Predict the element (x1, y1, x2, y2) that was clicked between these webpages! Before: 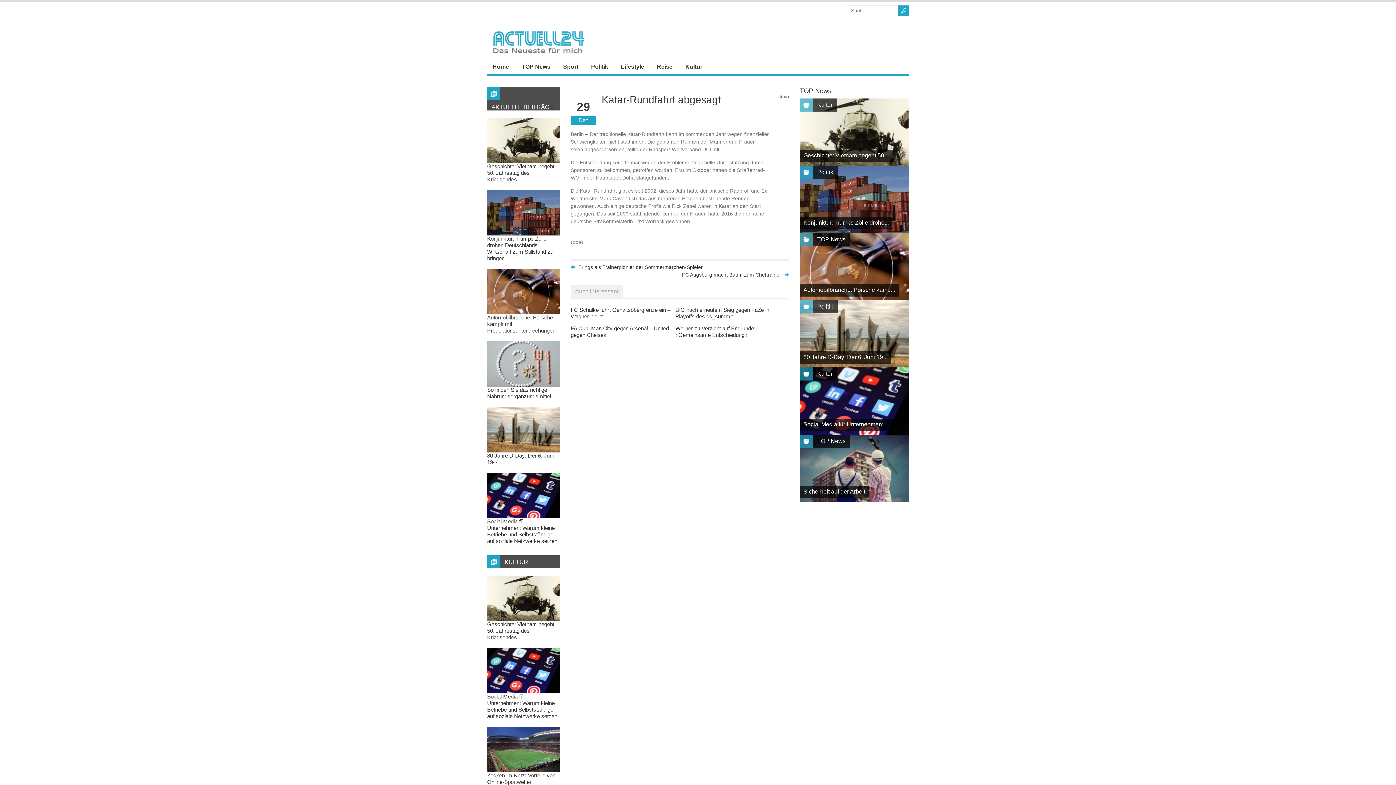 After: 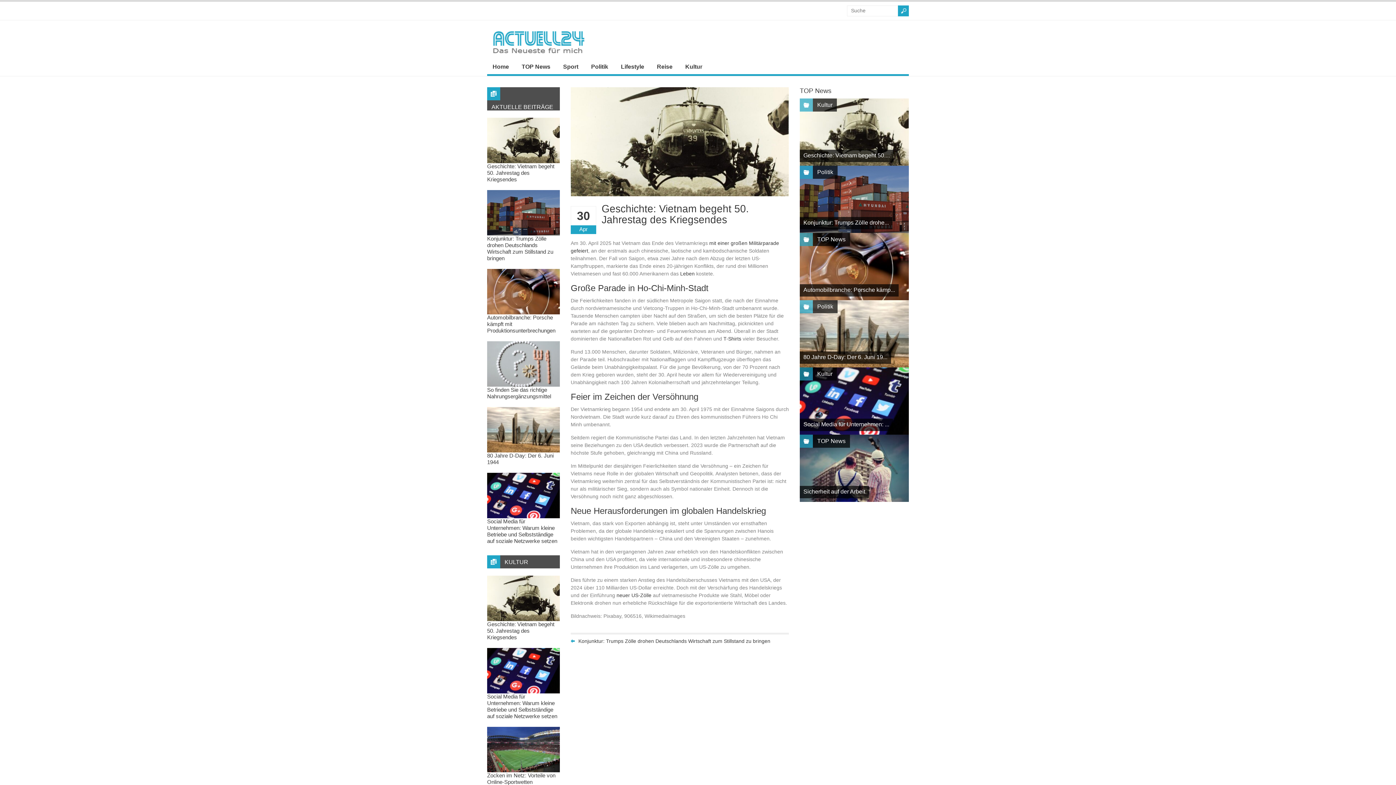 Action: bbox: (800, 98, 909, 165)